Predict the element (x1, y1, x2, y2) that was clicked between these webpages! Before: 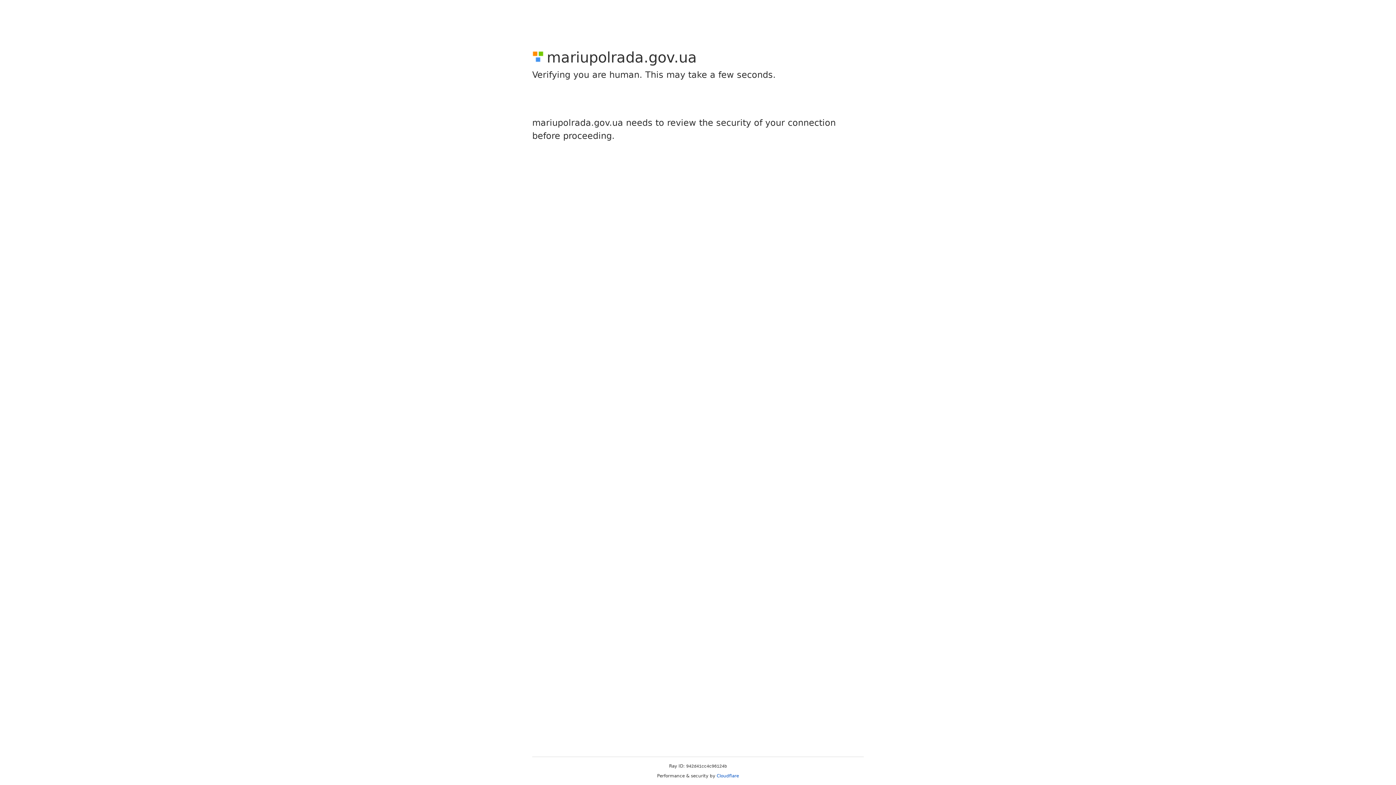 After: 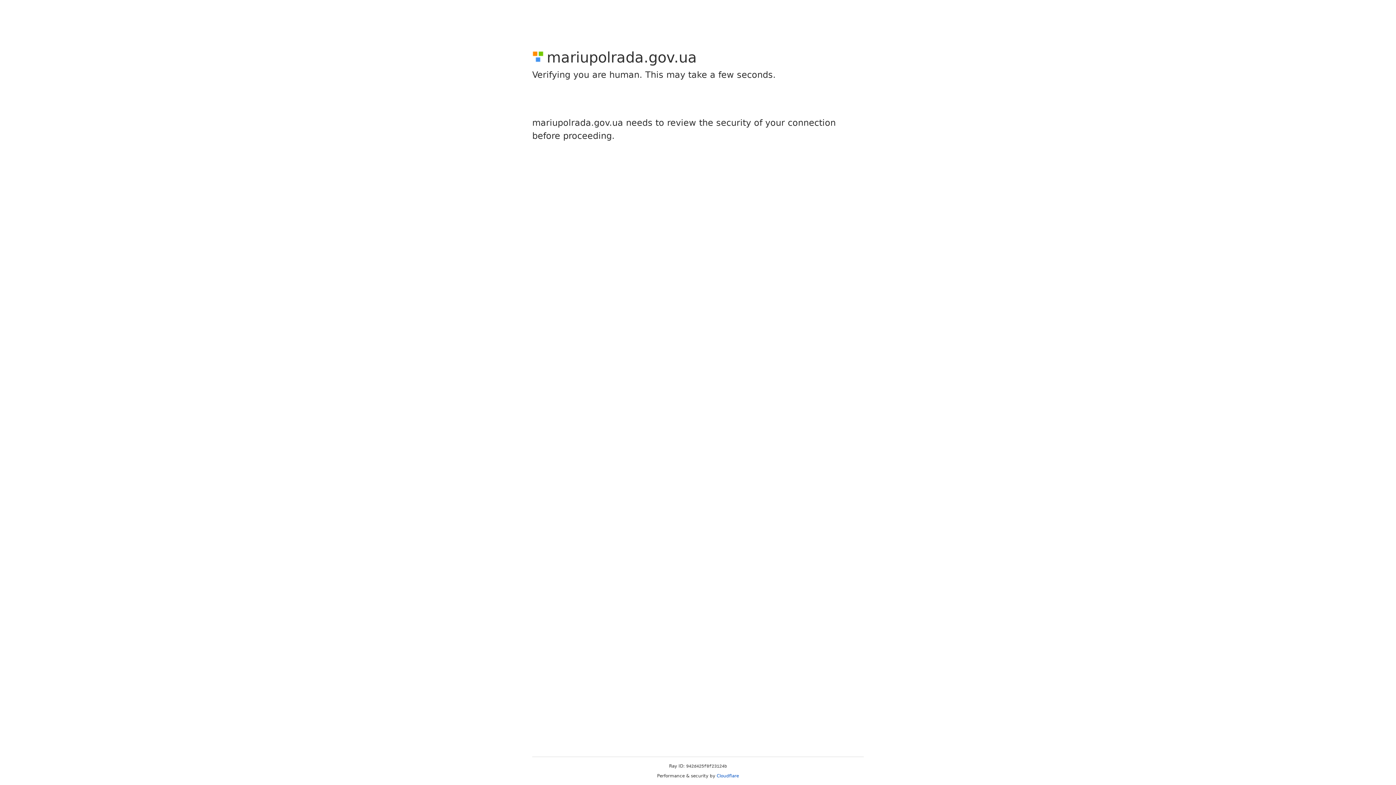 Action: bbox: (716, 773, 739, 778) label: Cloudflare